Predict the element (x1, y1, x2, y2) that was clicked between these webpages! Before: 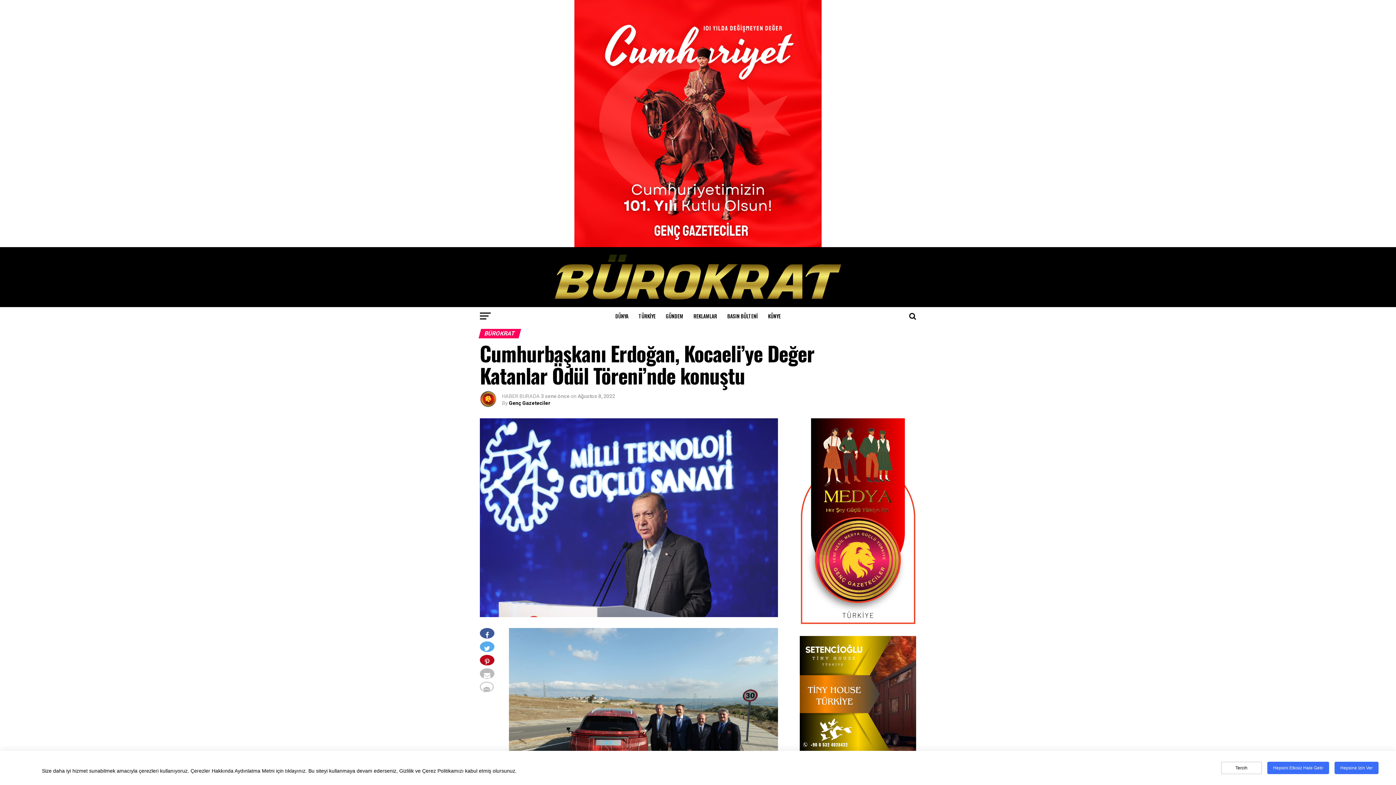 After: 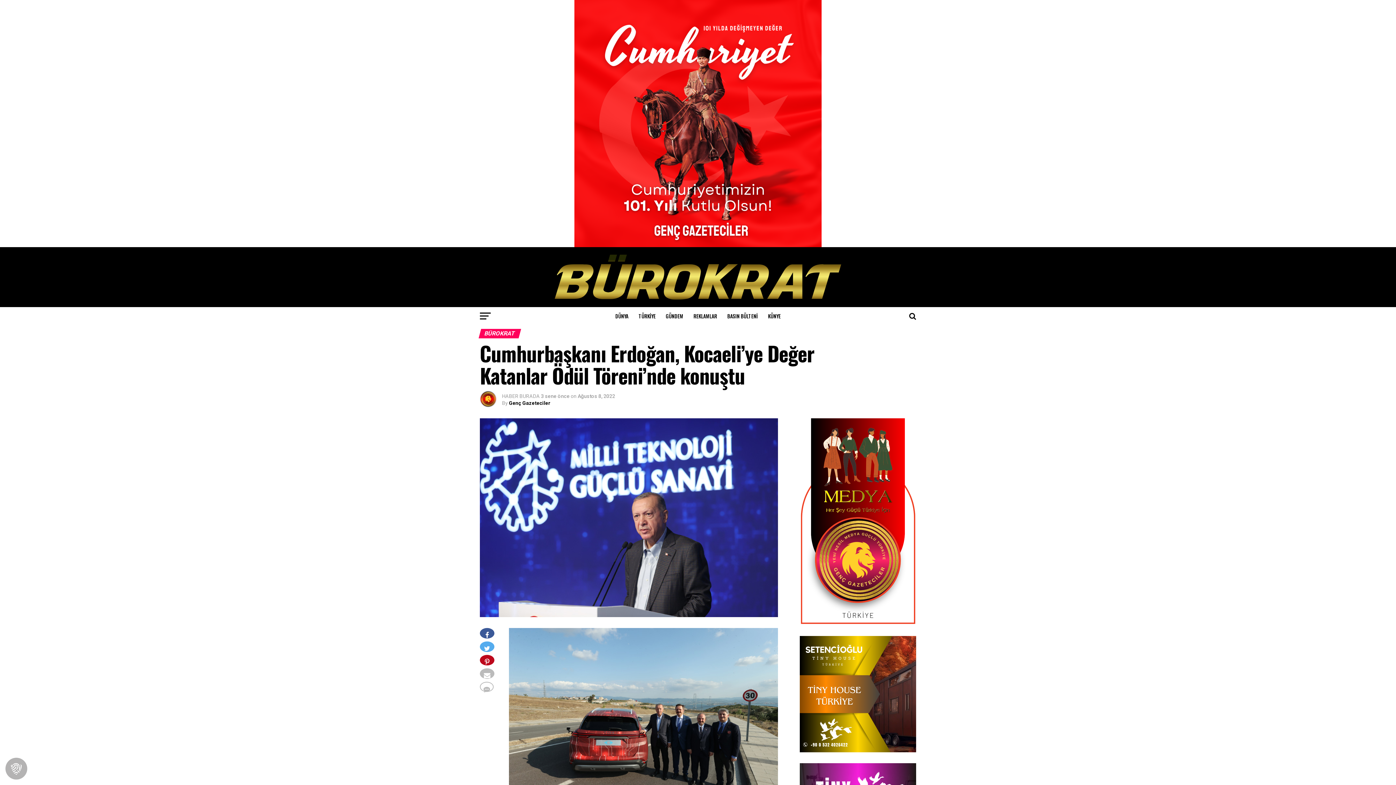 Action: bbox: (1267, 762, 1329, 774) label: Hepsini Etkisiz Hale Getir